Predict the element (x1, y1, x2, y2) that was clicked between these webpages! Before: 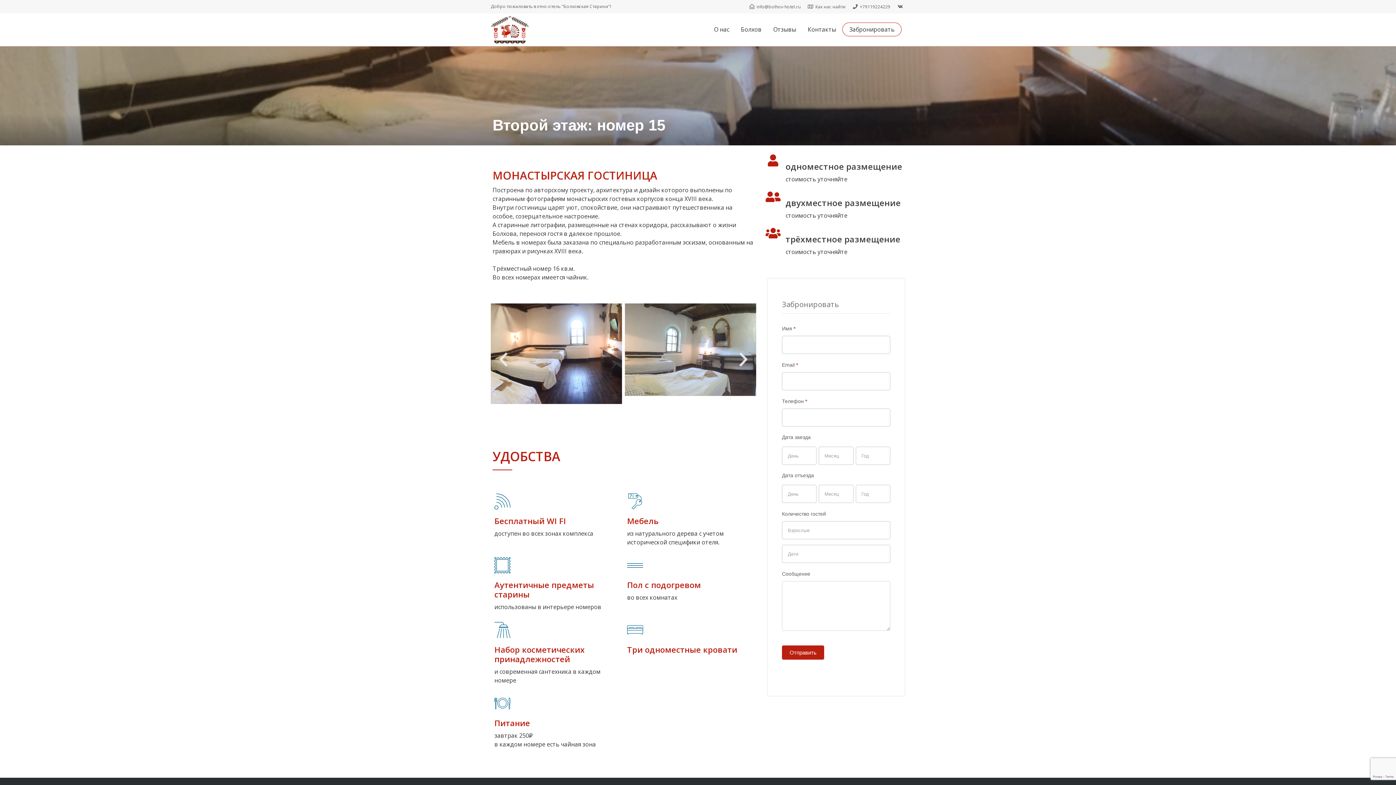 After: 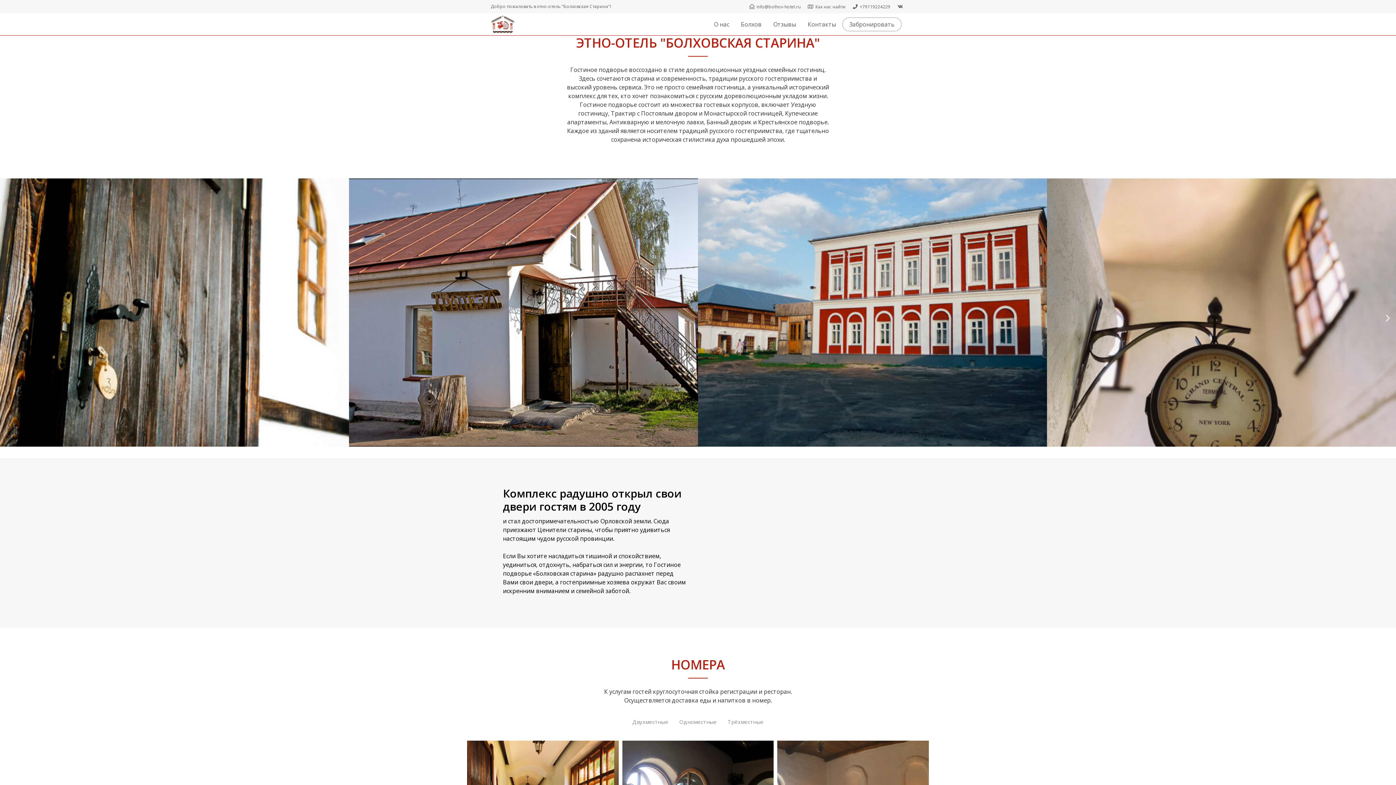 Action: bbox: (714, 20, 729, 38) label: О нас